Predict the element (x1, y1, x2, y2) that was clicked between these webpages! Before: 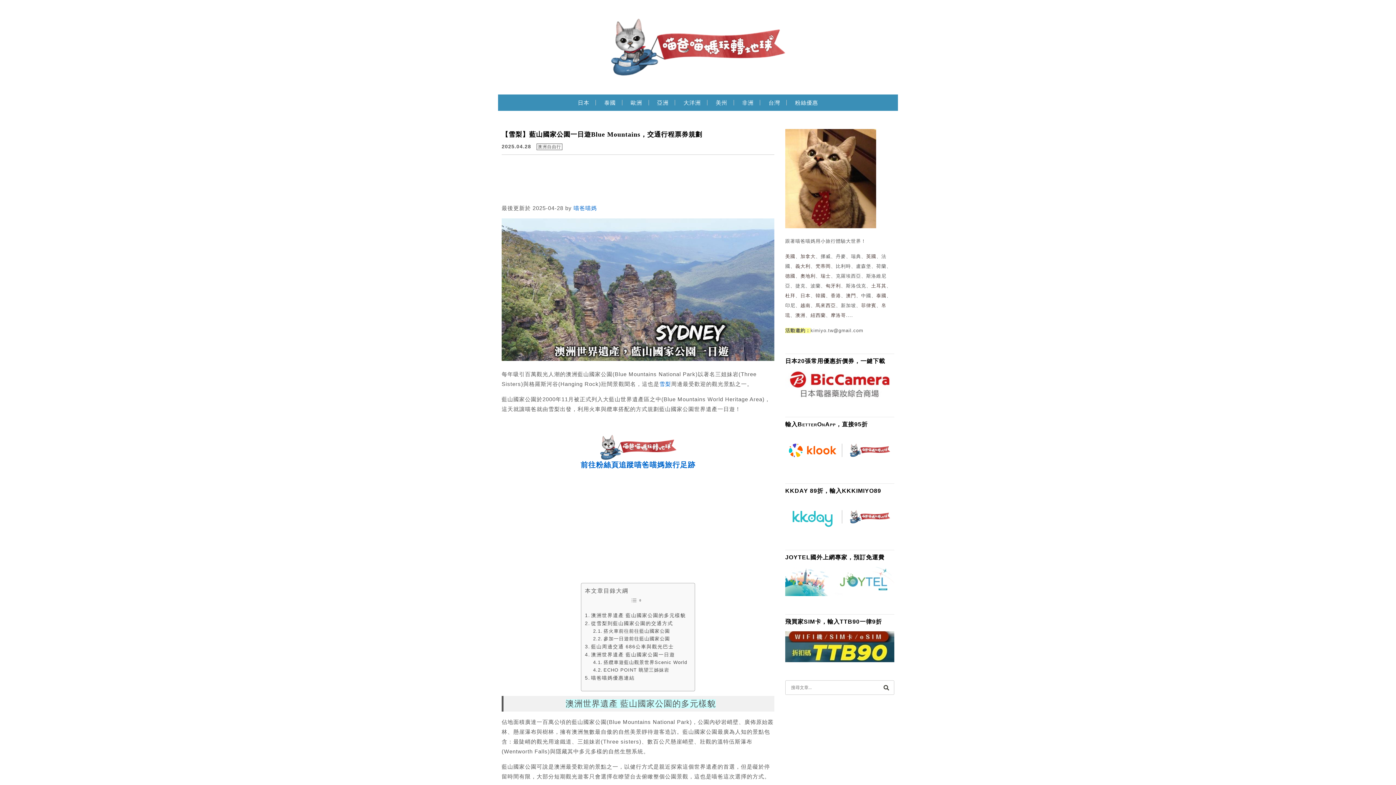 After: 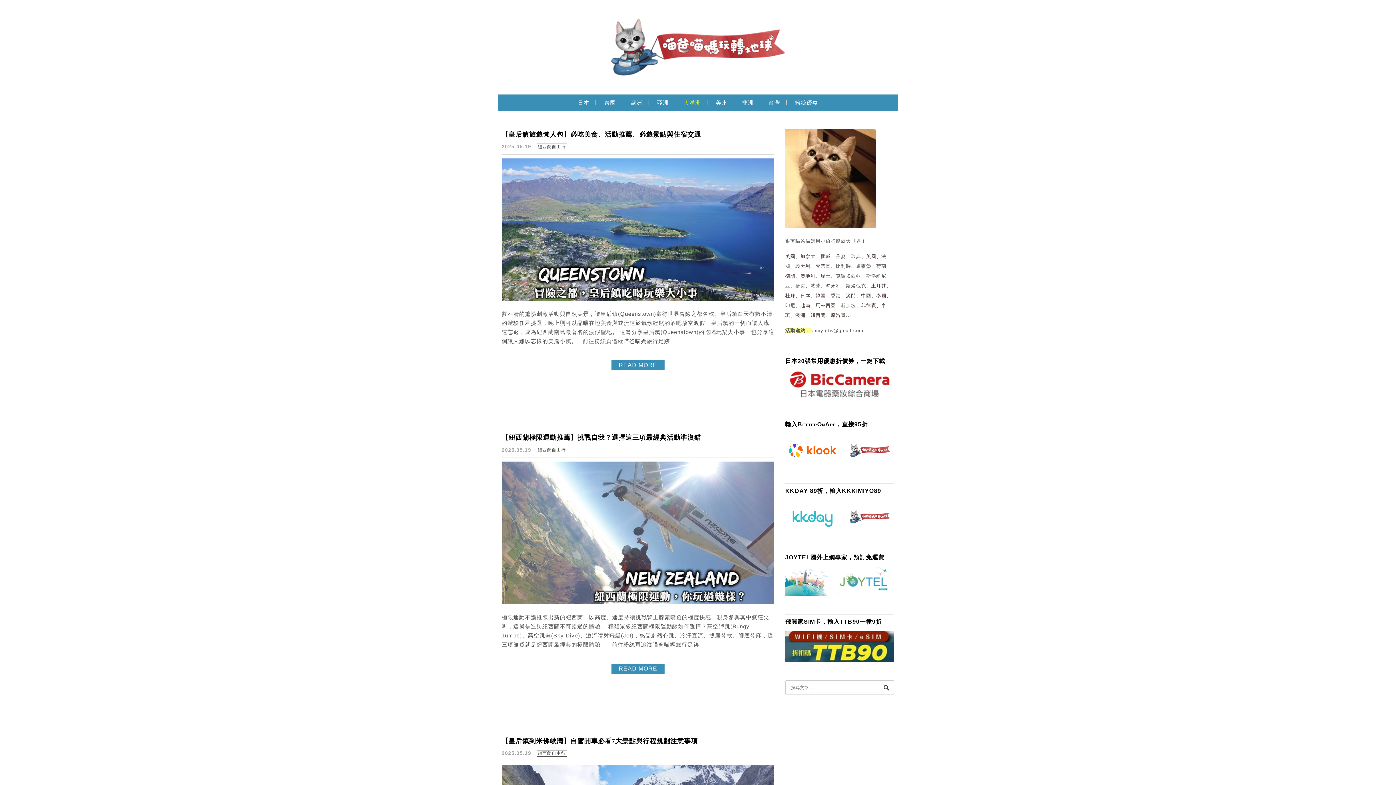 Action: bbox: (678, 98, 706, 114) label: 大洋洲